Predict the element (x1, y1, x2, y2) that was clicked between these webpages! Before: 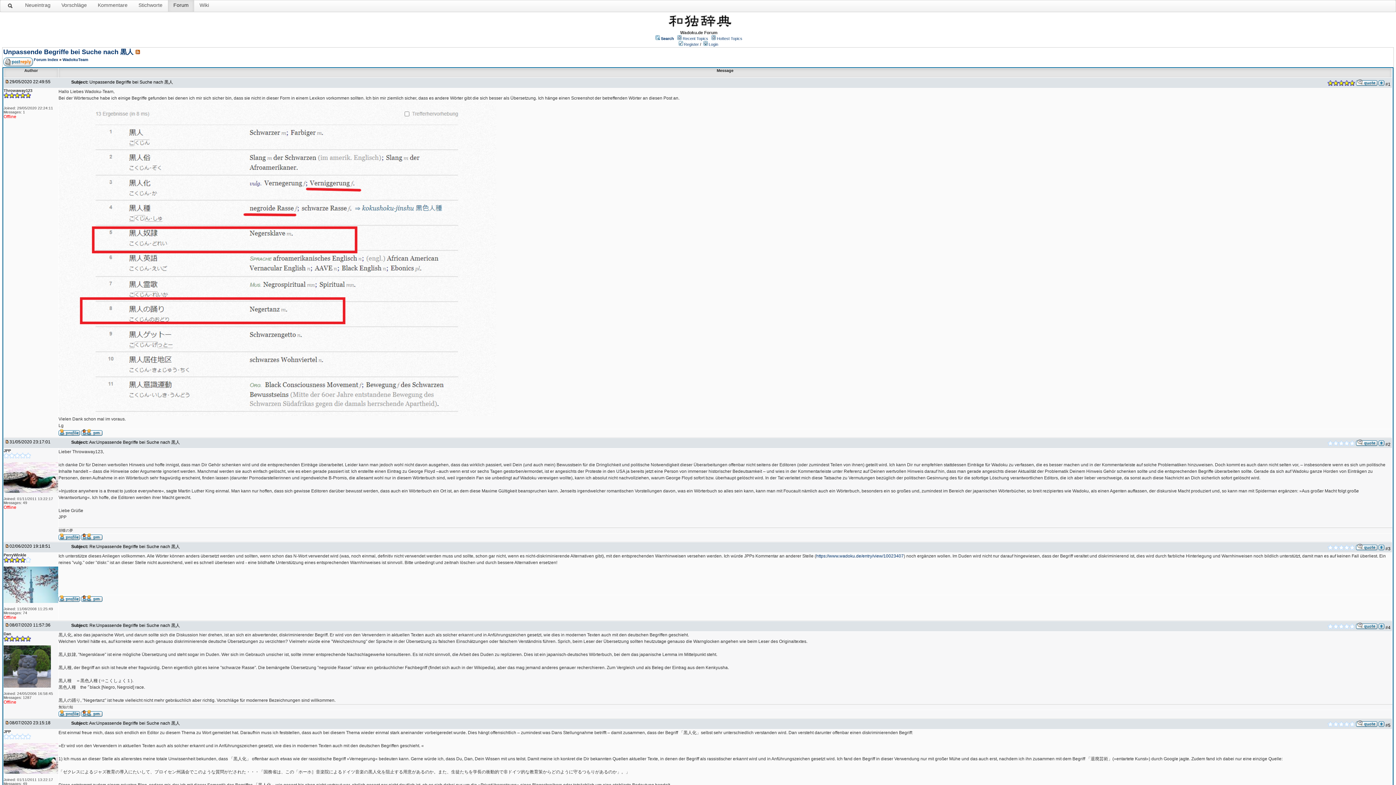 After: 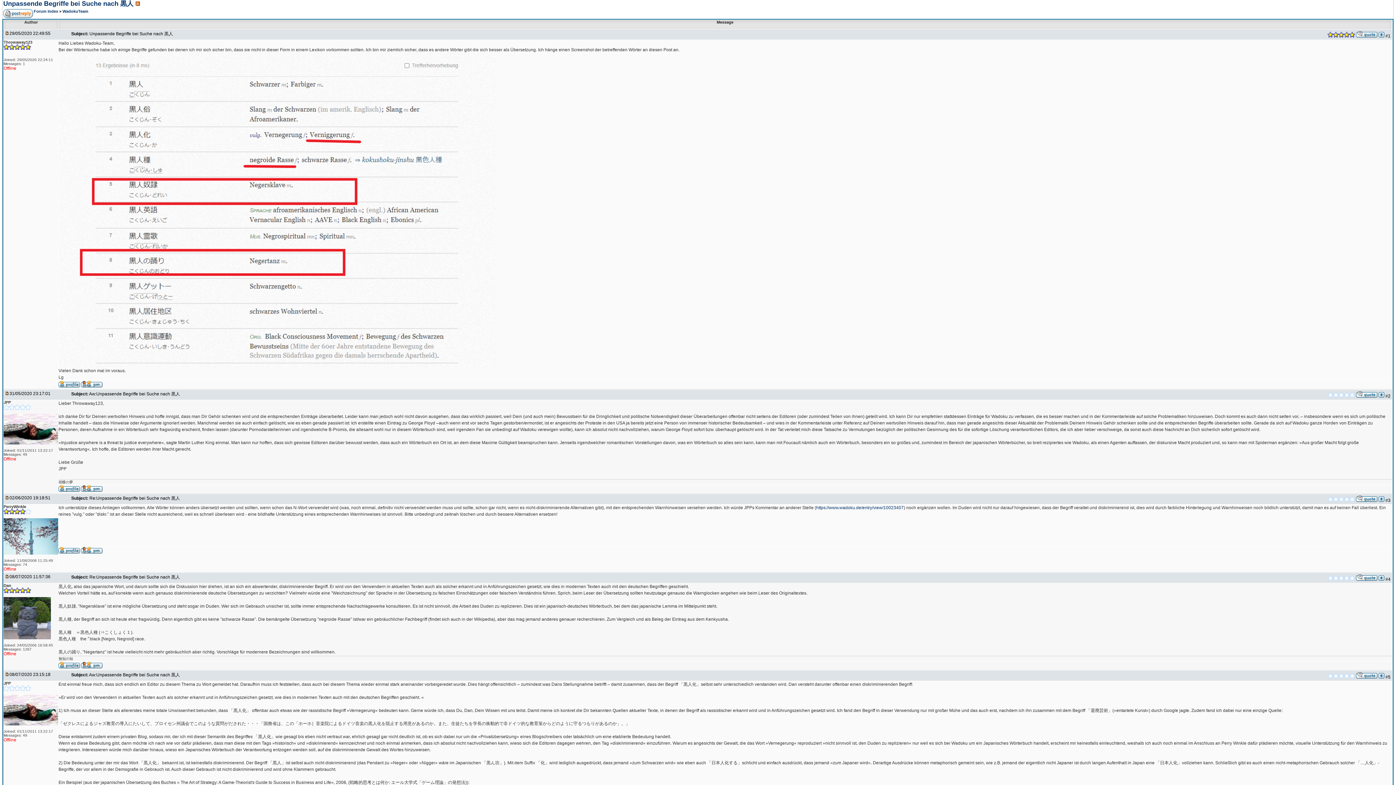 Action: bbox: (1378, 546, 1384, 551)